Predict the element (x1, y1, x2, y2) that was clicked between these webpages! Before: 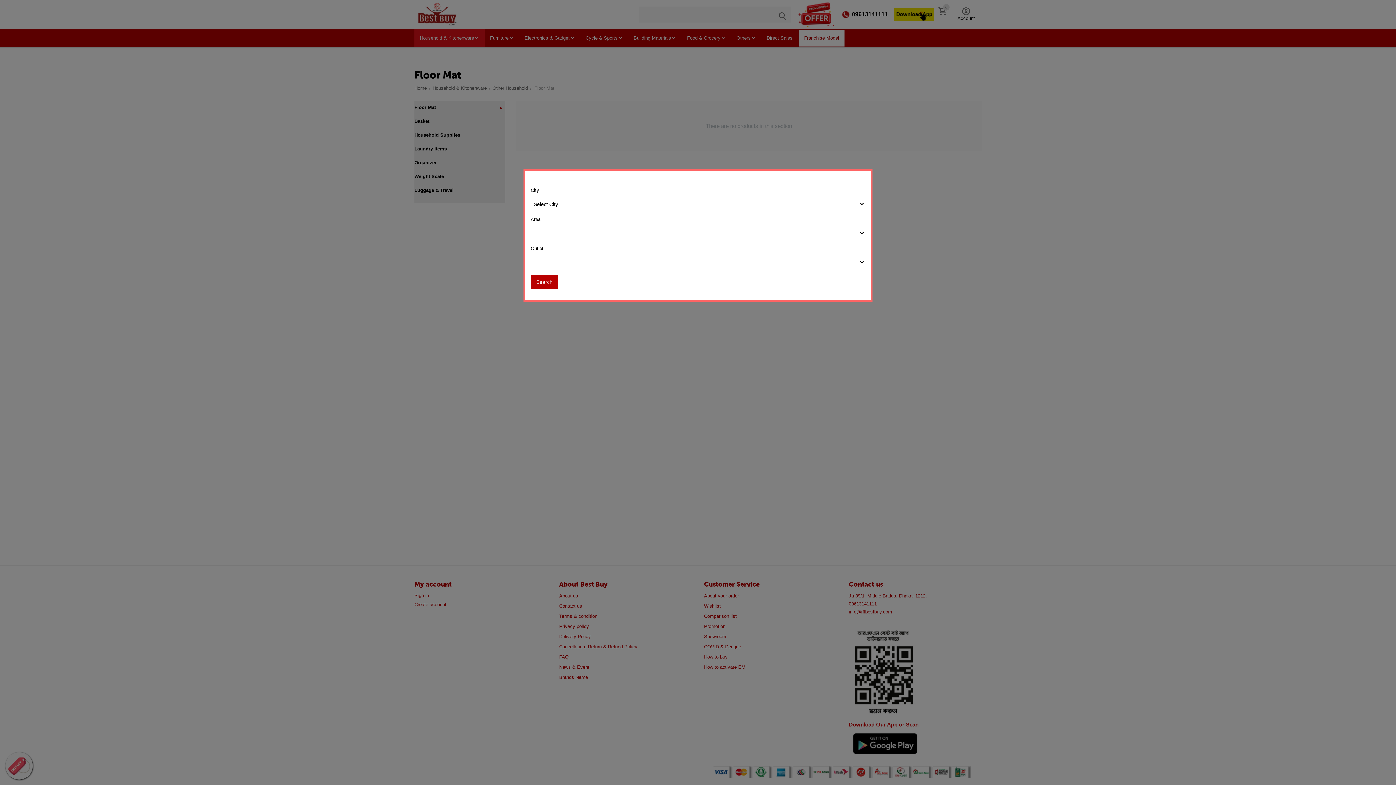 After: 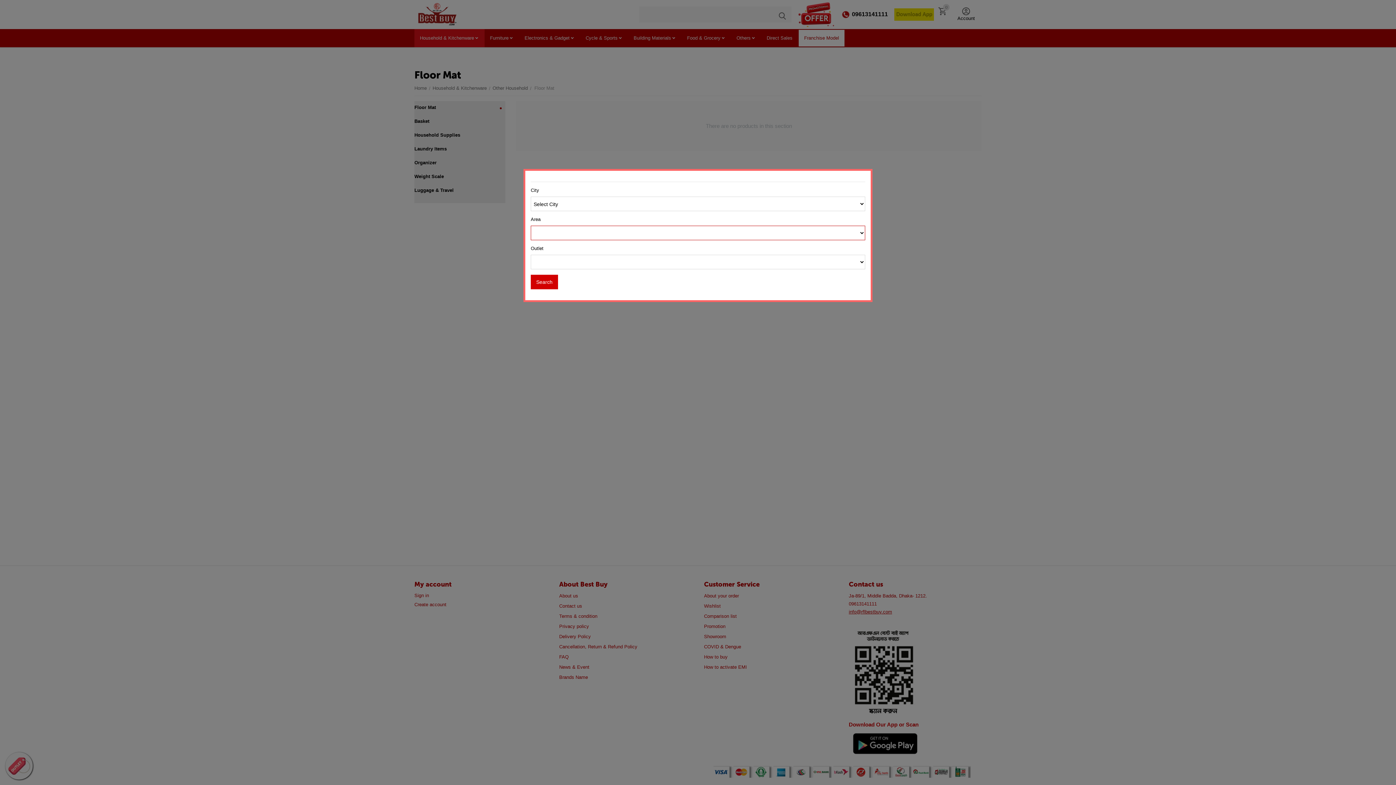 Action: label: Search bbox: (530, 274, 558, 289)